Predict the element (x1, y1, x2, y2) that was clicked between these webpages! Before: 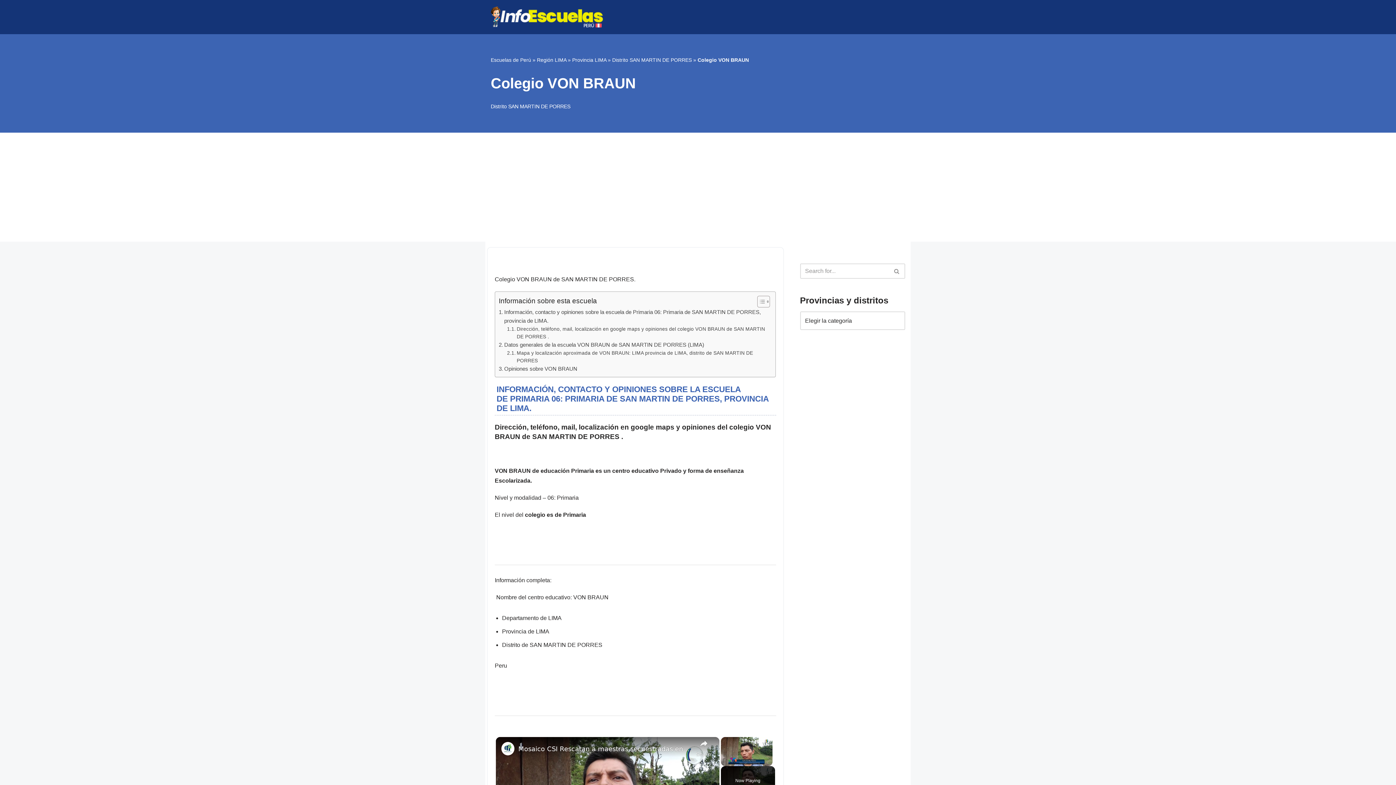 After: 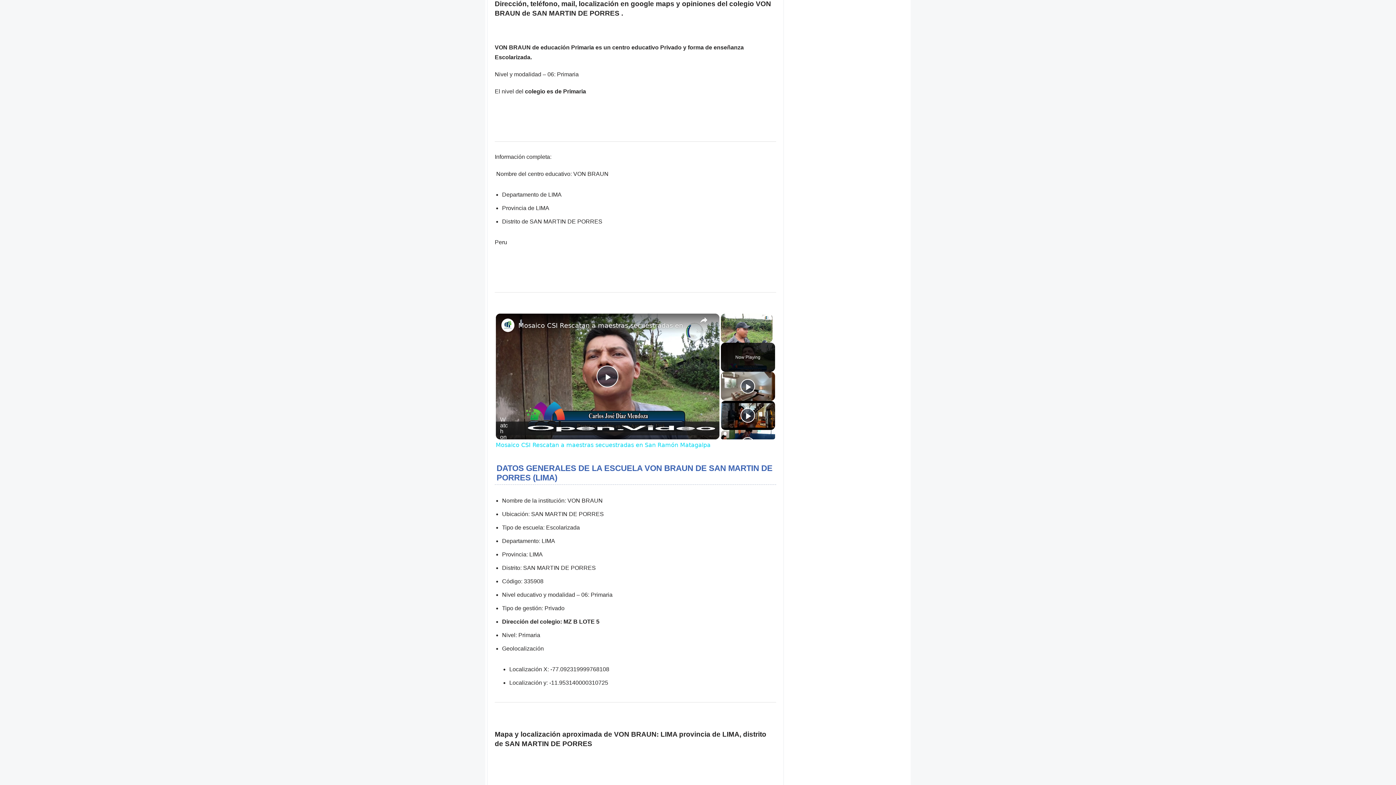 Action: label: Dirección, teléfono, mail, localización en google maps y opiniones del colegio VON BRAUN de SAN MARTIN DE PORRES . bbox: (507, 325, 768, 340)